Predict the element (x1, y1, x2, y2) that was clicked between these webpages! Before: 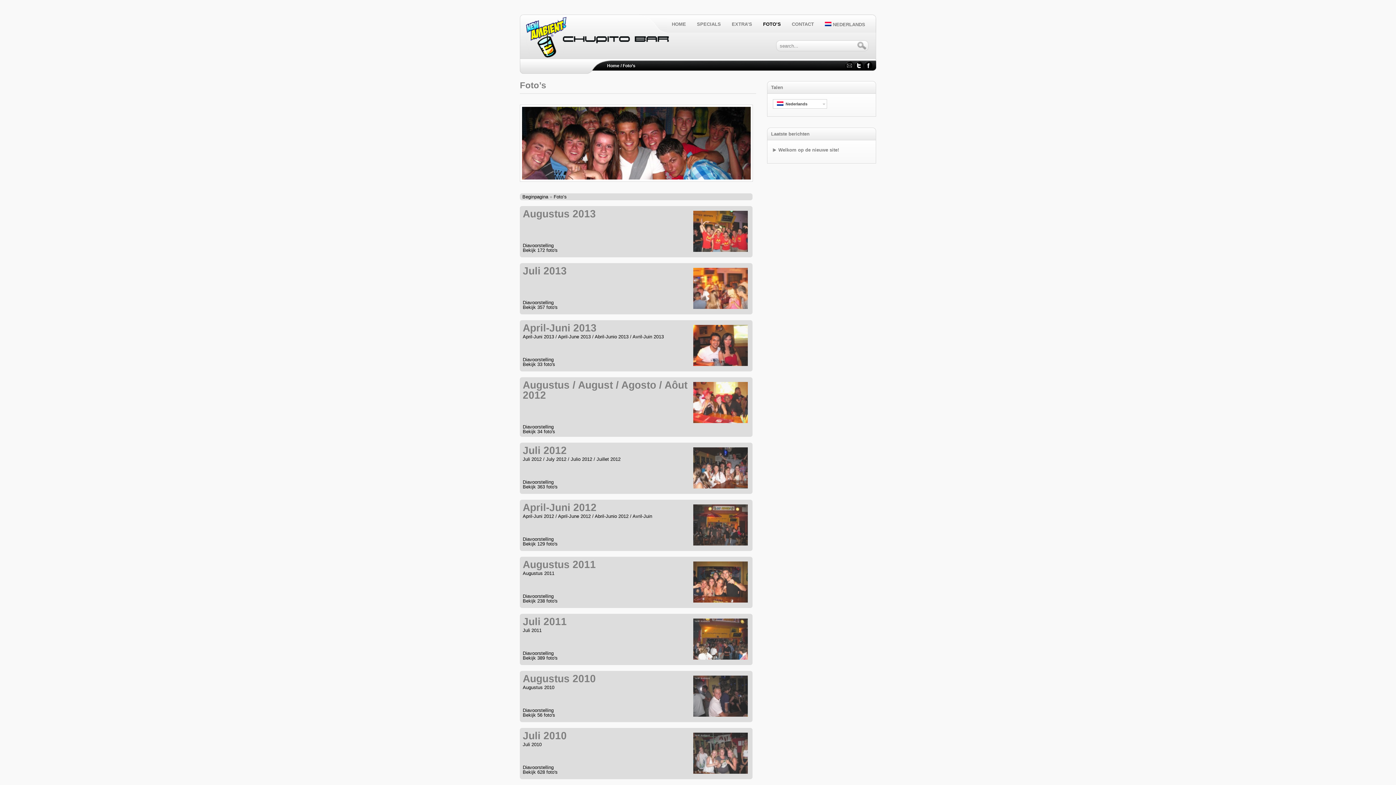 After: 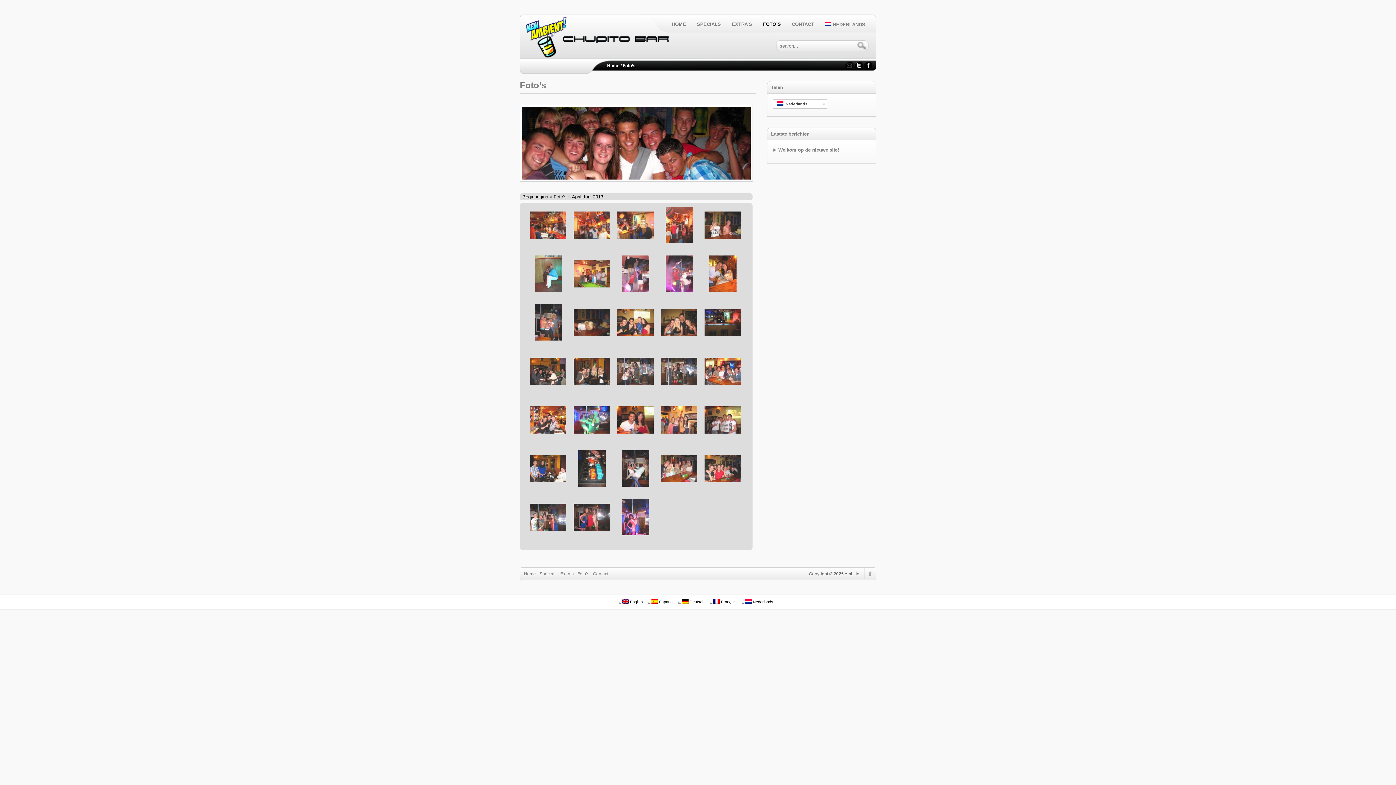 Action: bbox: (522, 361, 555, 367) label: Bekijk 33 foto's